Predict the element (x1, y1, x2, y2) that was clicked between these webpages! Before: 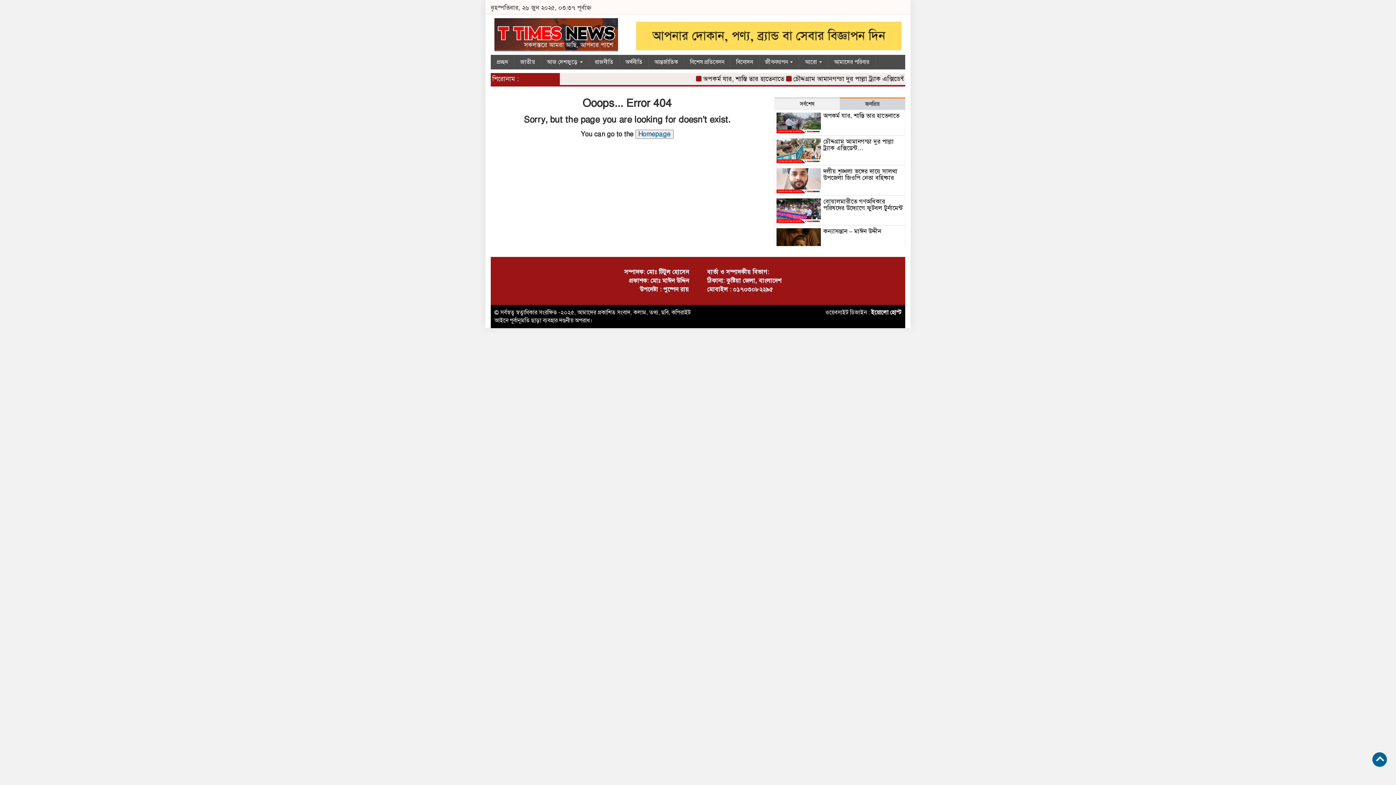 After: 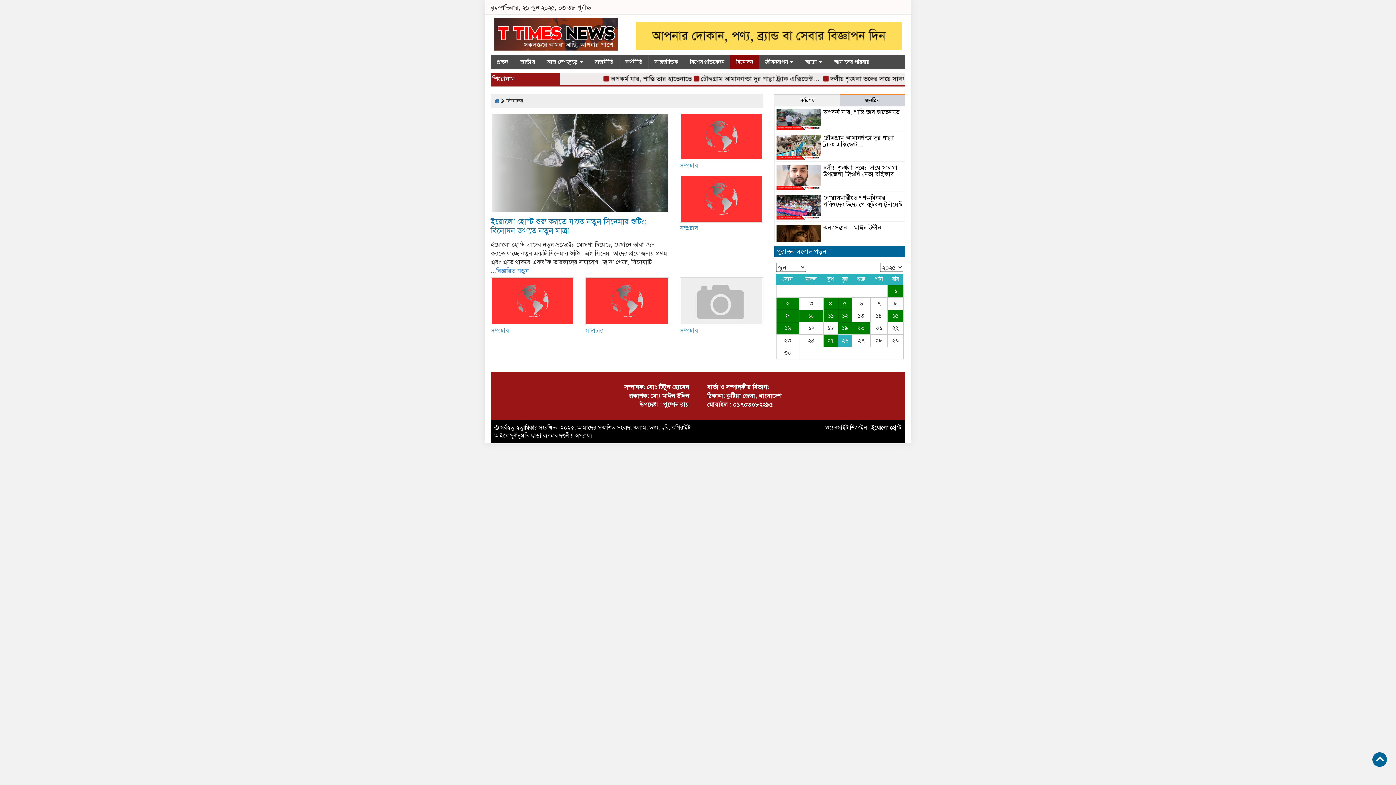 Action: label: বিনোদন bbox: (730, 54, 759, 69)